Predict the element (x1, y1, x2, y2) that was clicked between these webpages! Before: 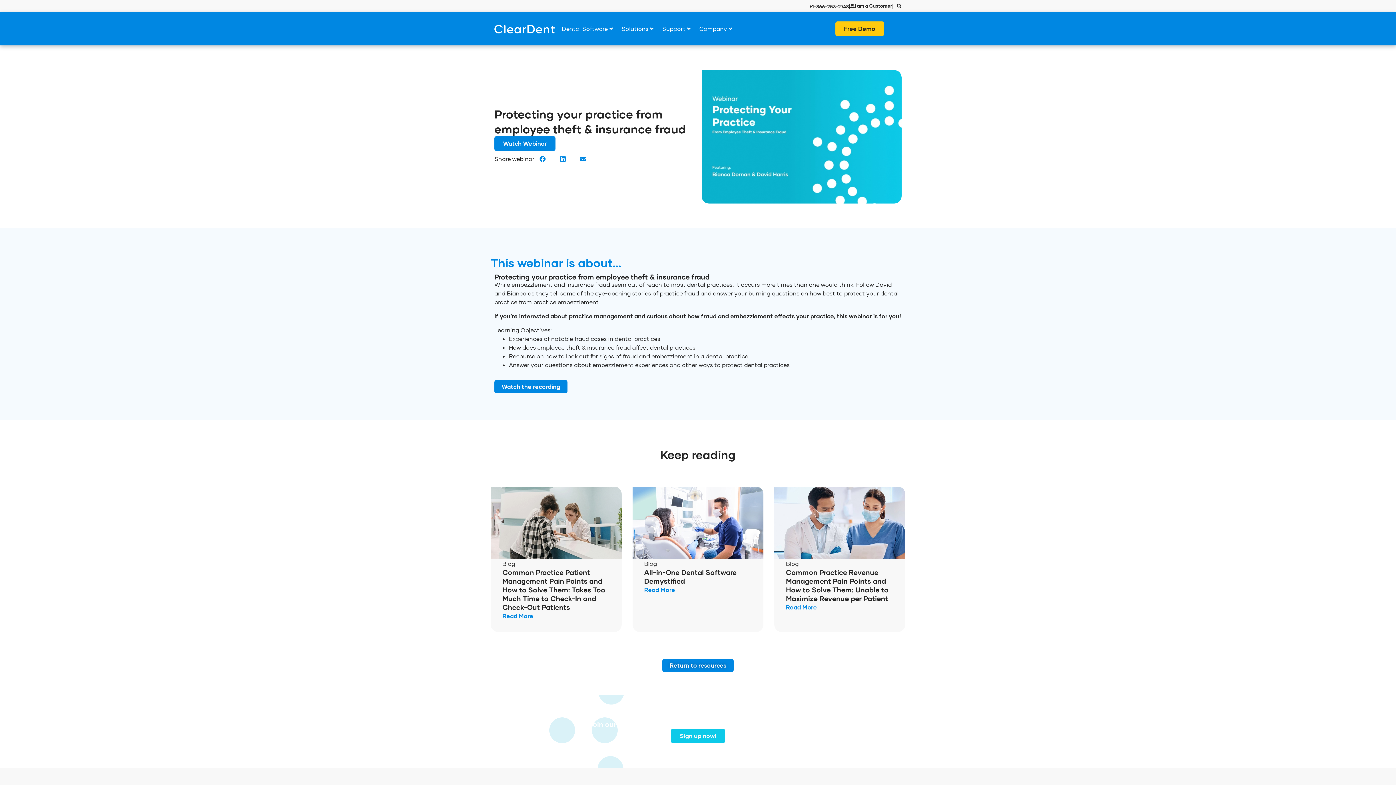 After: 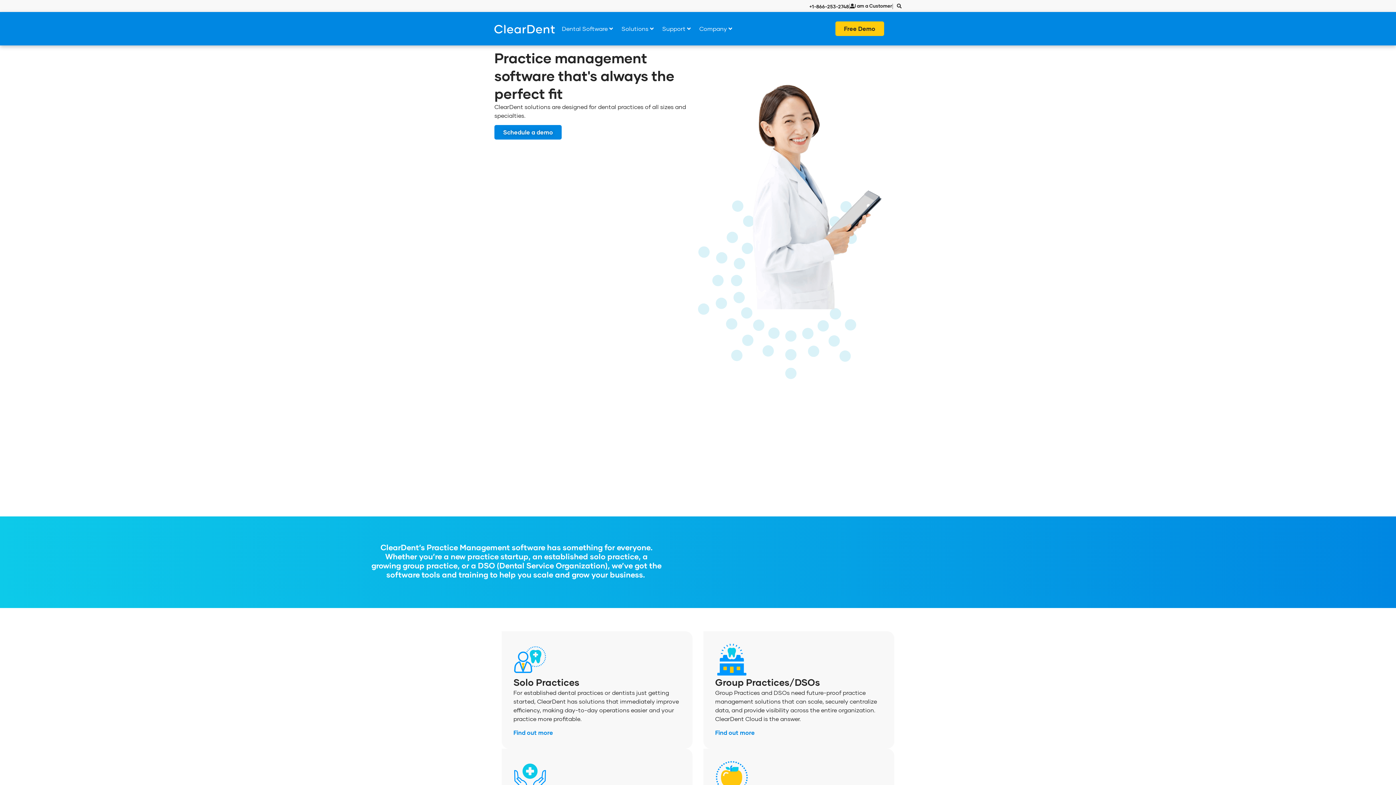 Action: label: Solutions bbox: (621, 24, 648, 33)